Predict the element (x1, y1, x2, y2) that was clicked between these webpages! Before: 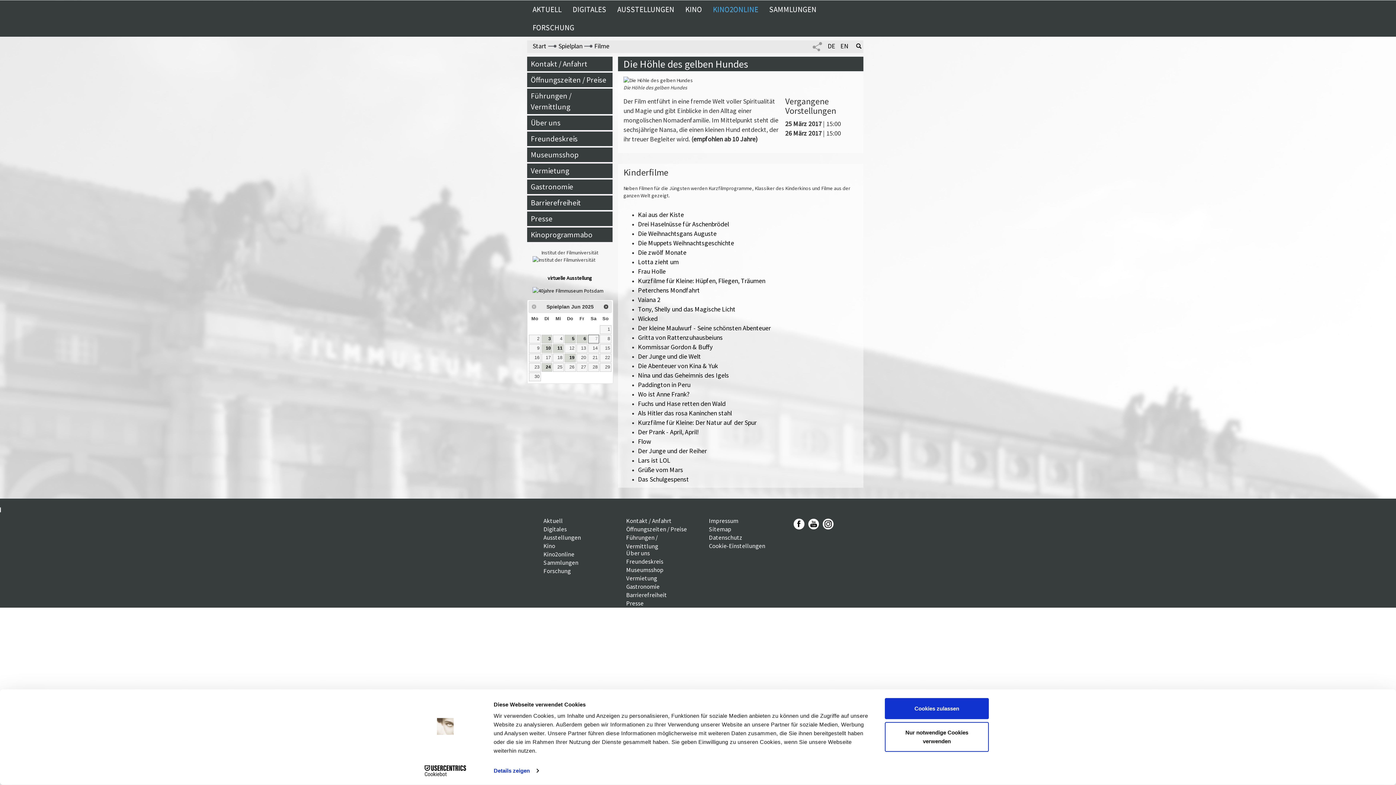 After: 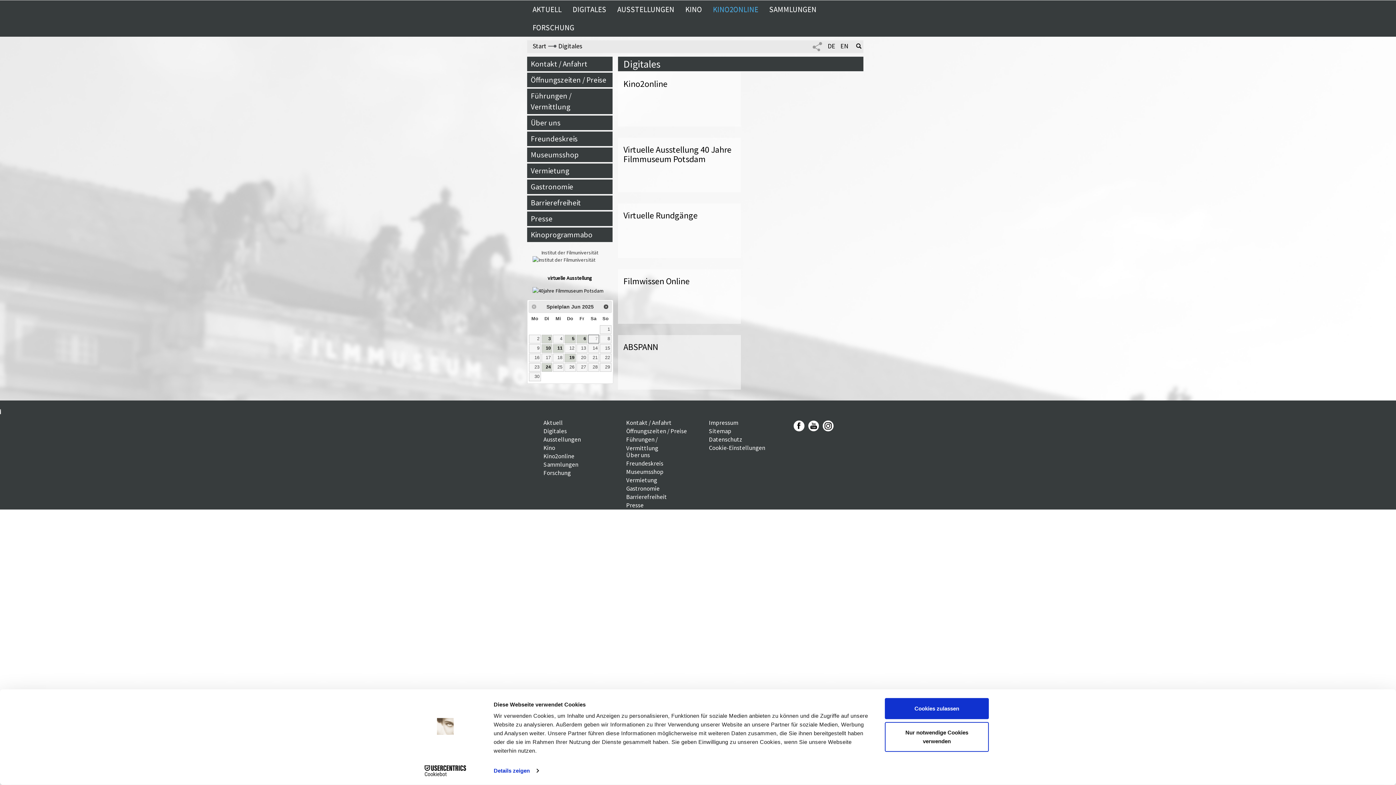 Action: bbox: (543, 518, 566, 526) label: Digitales